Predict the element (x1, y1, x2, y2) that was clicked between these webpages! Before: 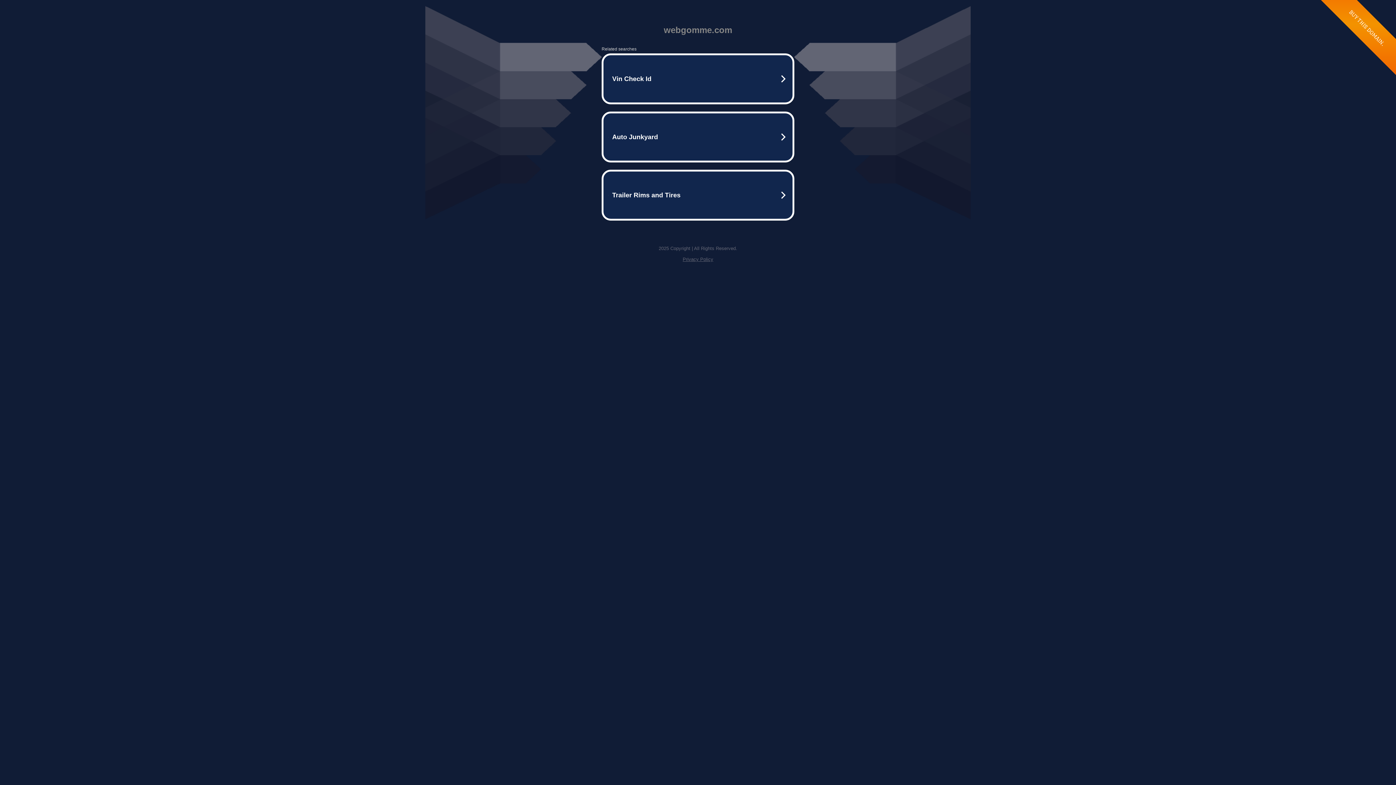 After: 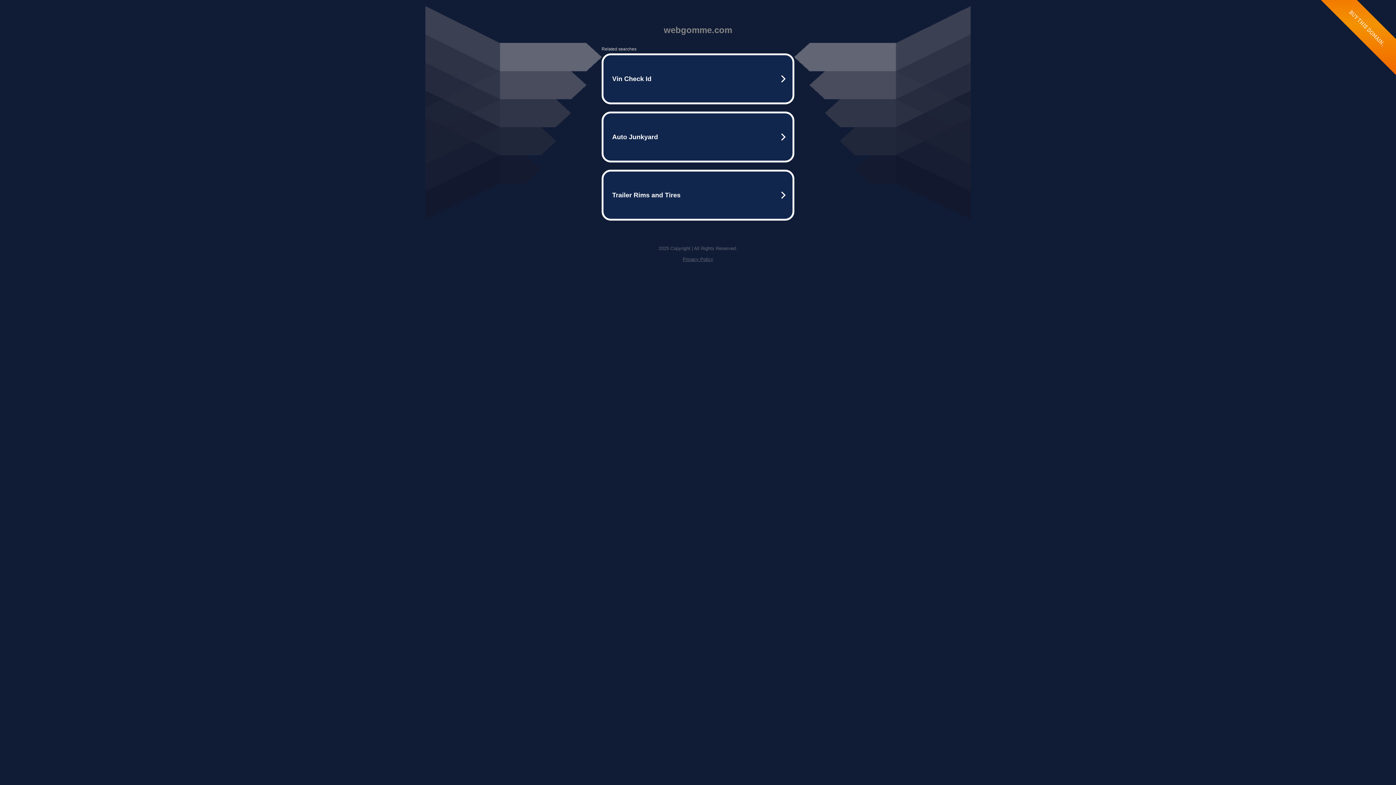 Action: bbox: (682, 256, 713, 262) label: Privacy Policy